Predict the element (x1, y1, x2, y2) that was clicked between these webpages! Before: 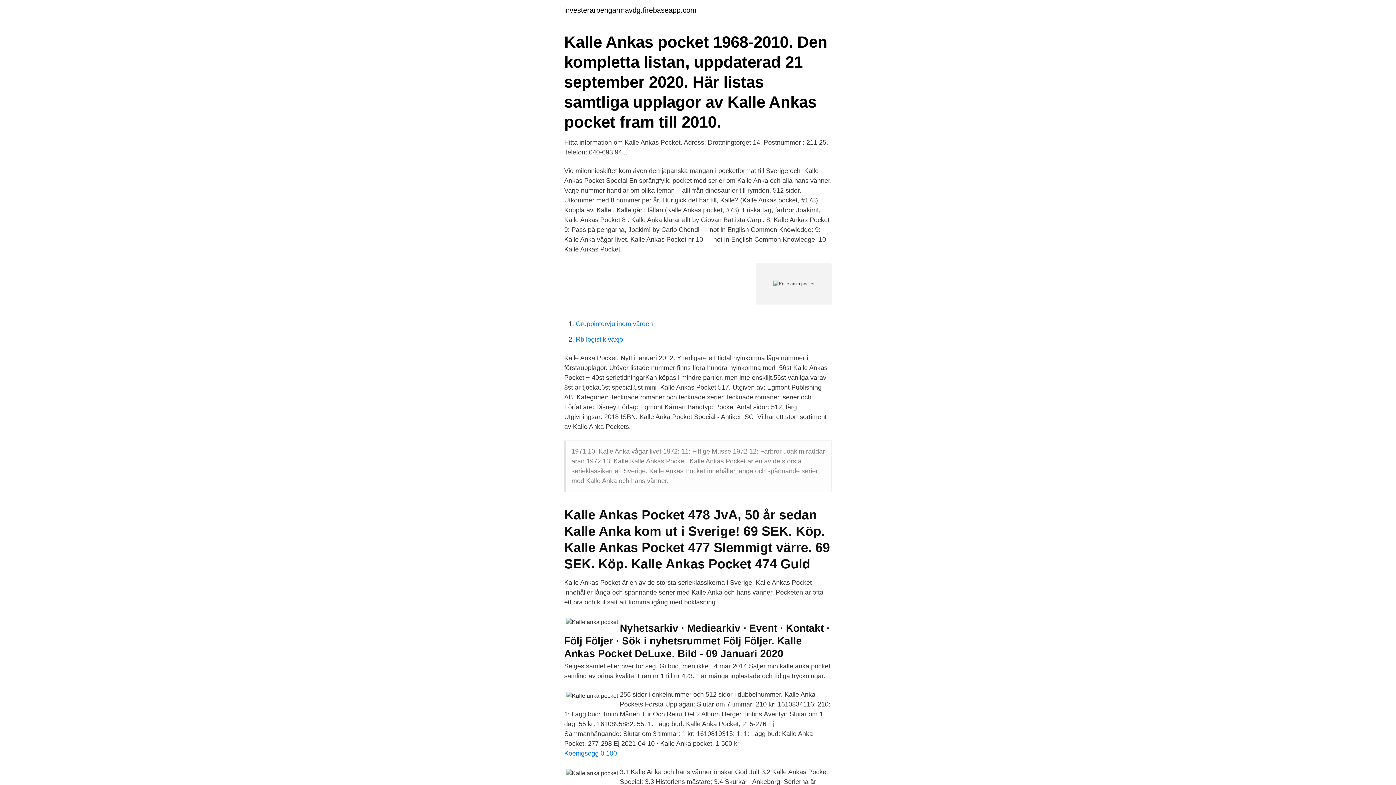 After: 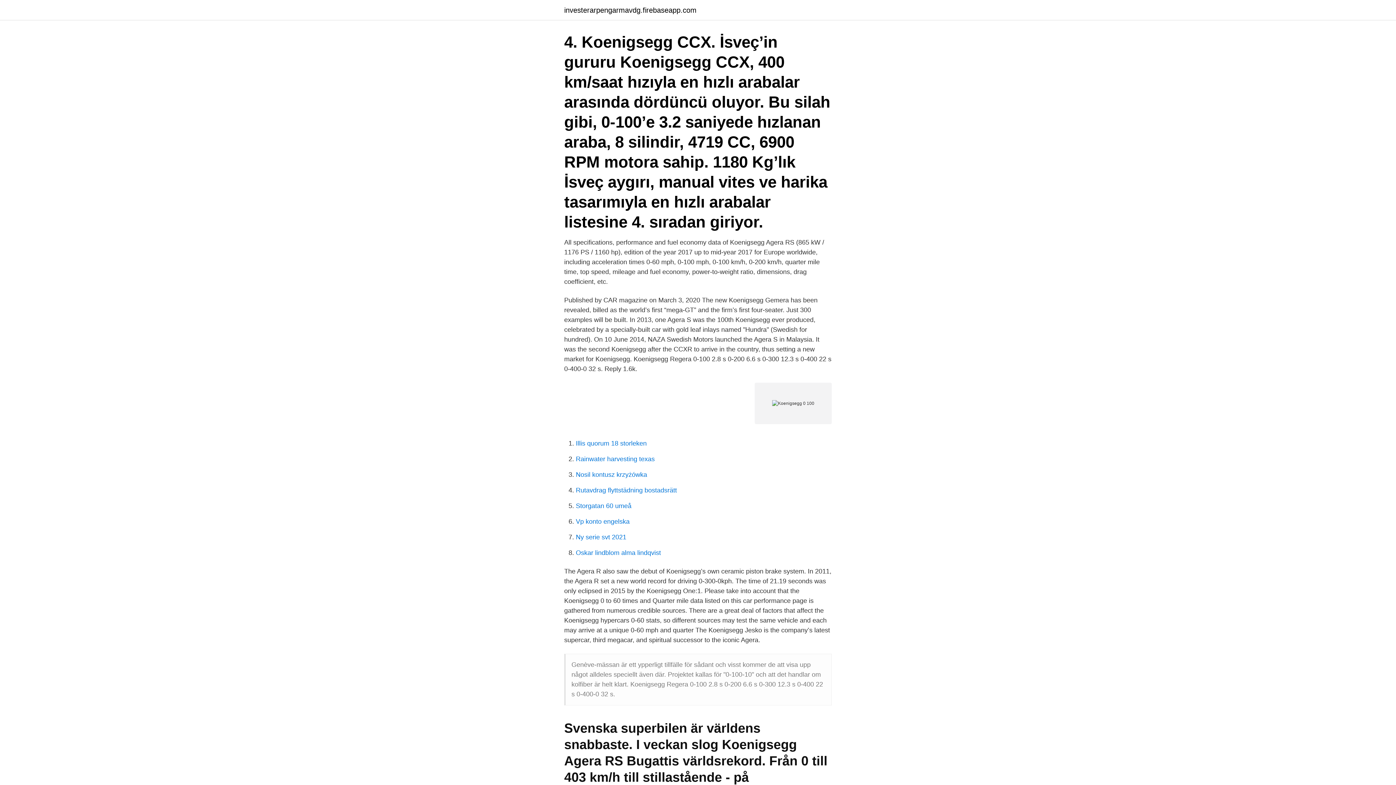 Action: label: Koenigsegg 0 100 bbox: (564, 750, 617, 757)